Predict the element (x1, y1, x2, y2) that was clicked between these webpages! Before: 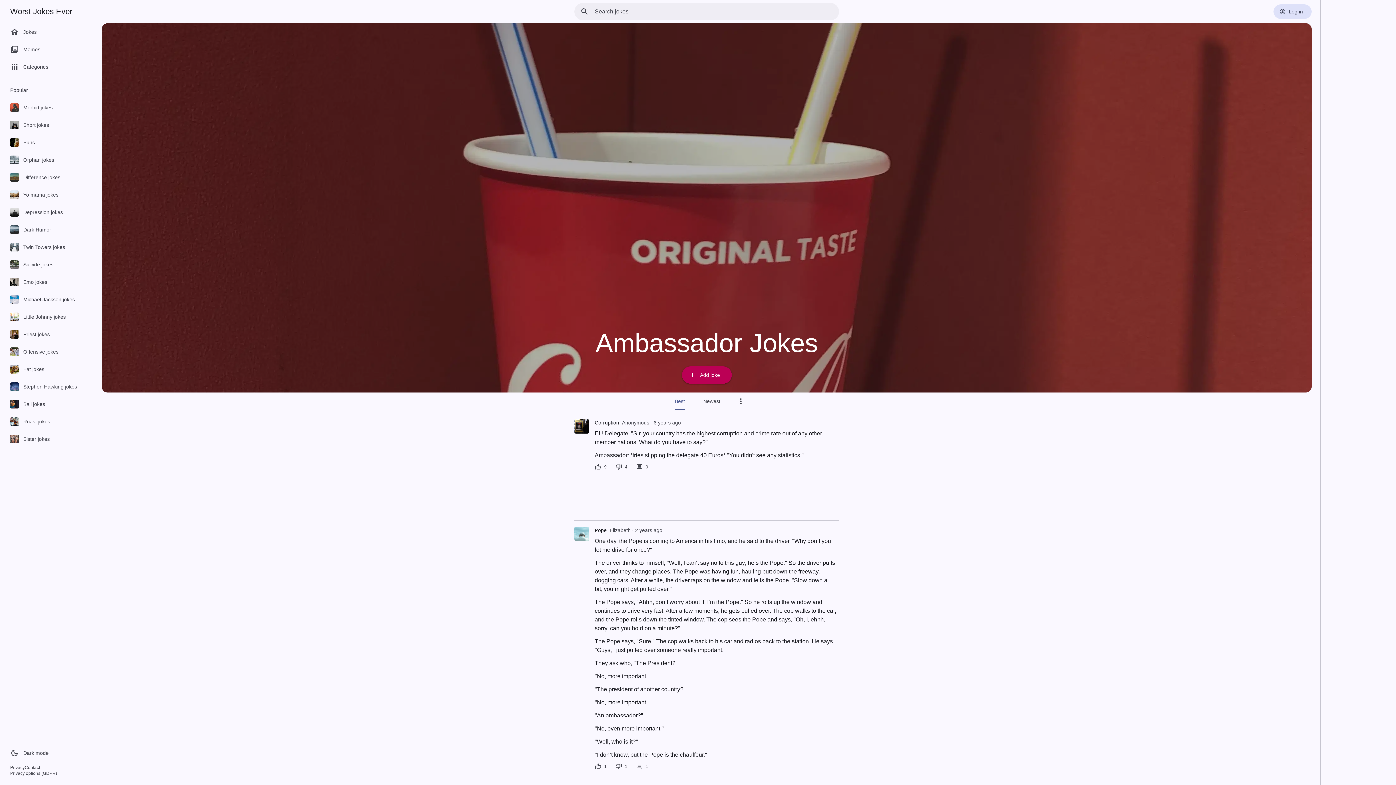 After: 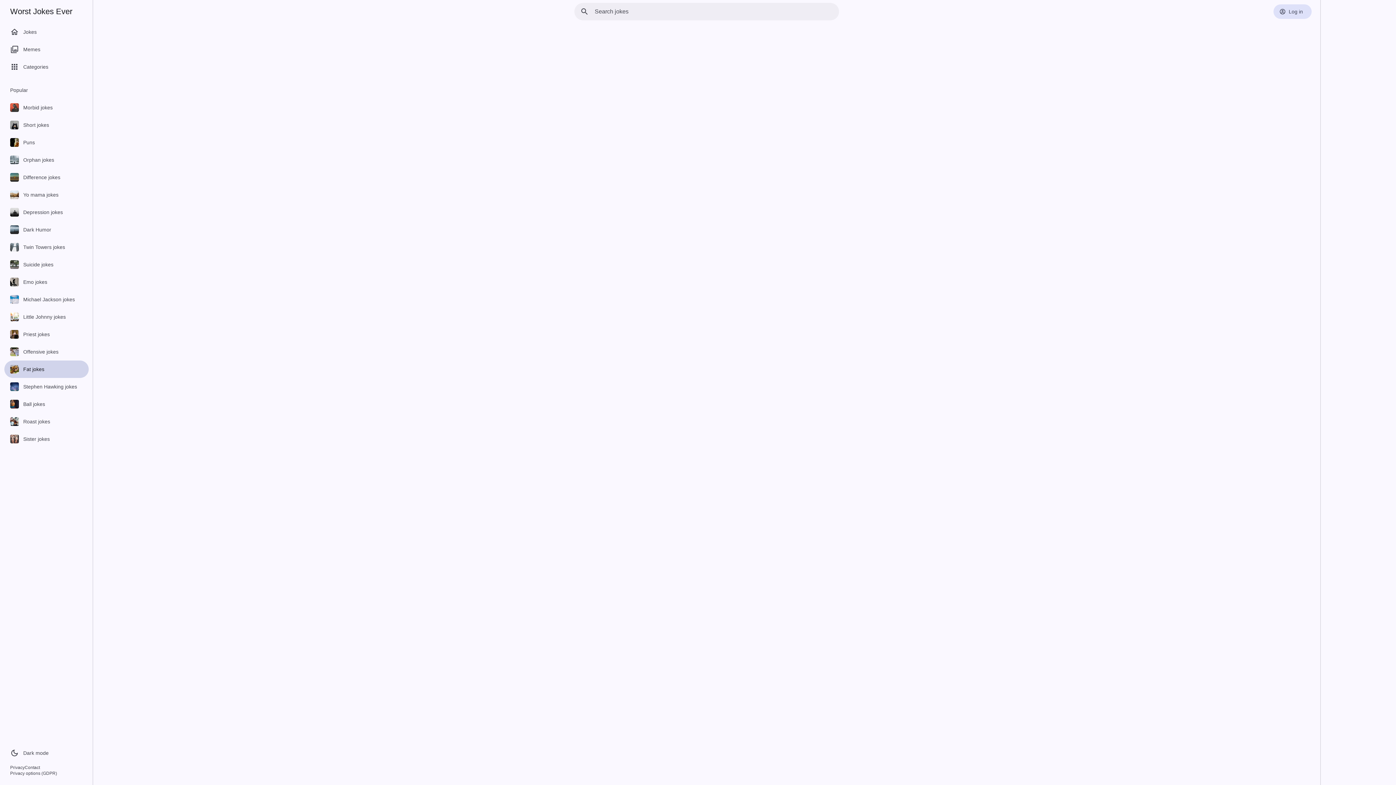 Action: label: Fat jokes bbox: (4, 360, 88, 378)